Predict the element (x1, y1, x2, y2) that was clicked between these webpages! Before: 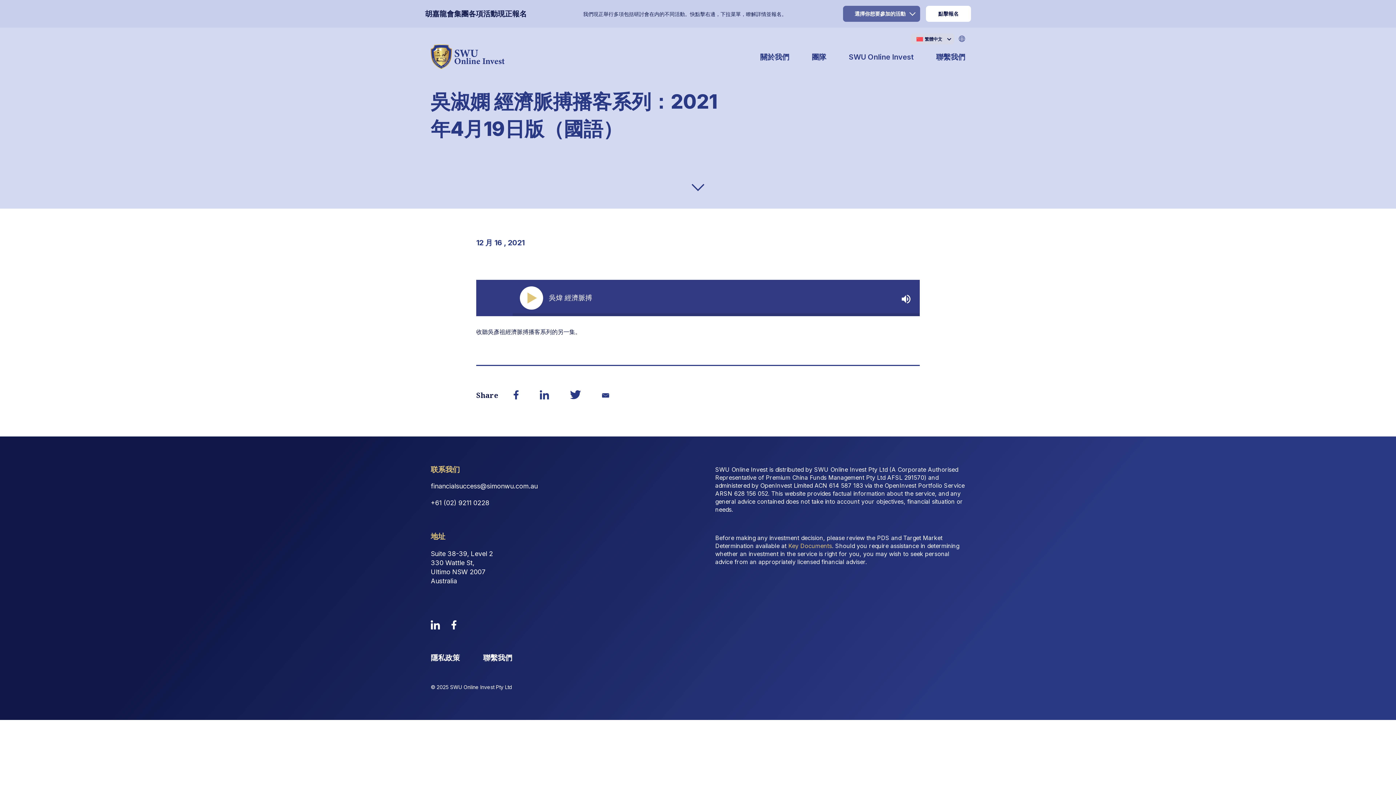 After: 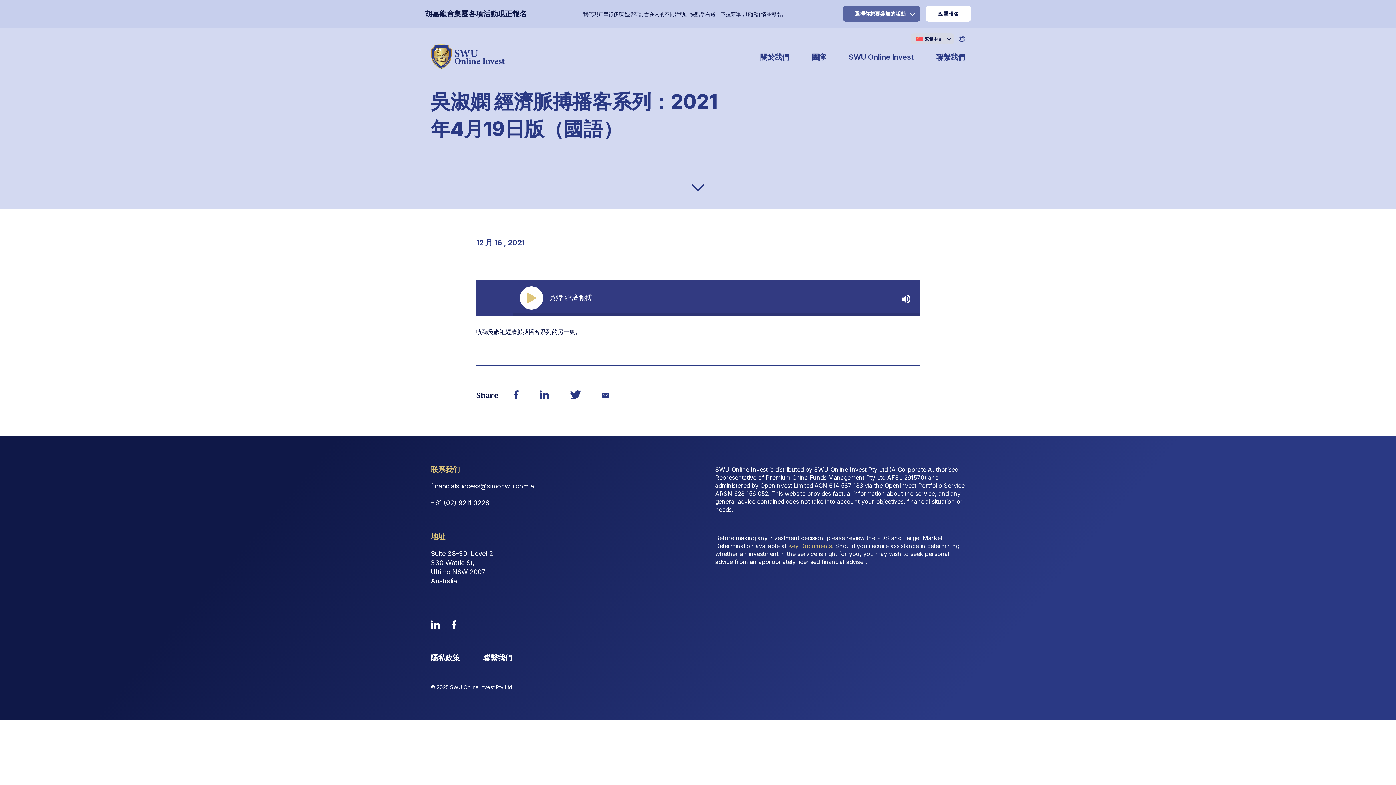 Action: label: down-arrow bbox: (691, 184, 704, 191)